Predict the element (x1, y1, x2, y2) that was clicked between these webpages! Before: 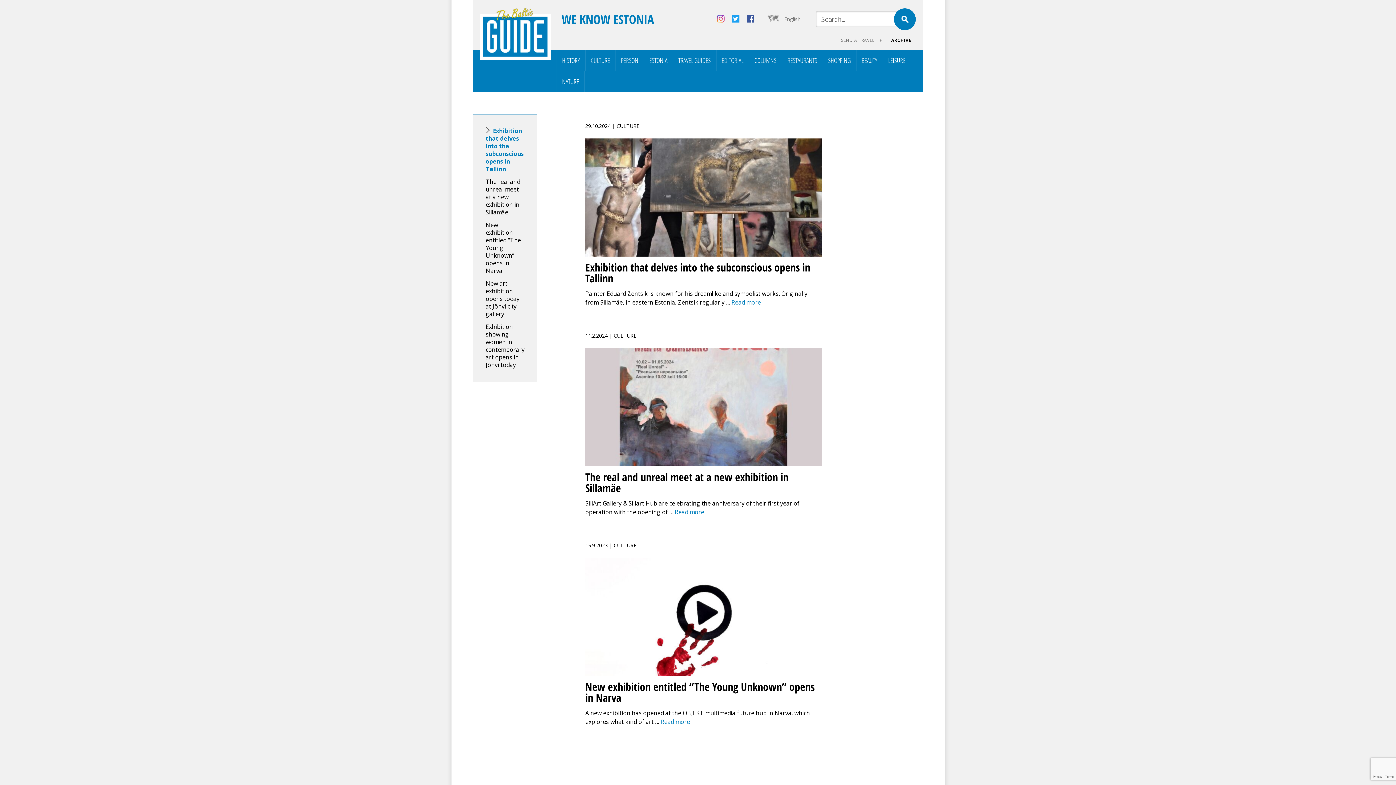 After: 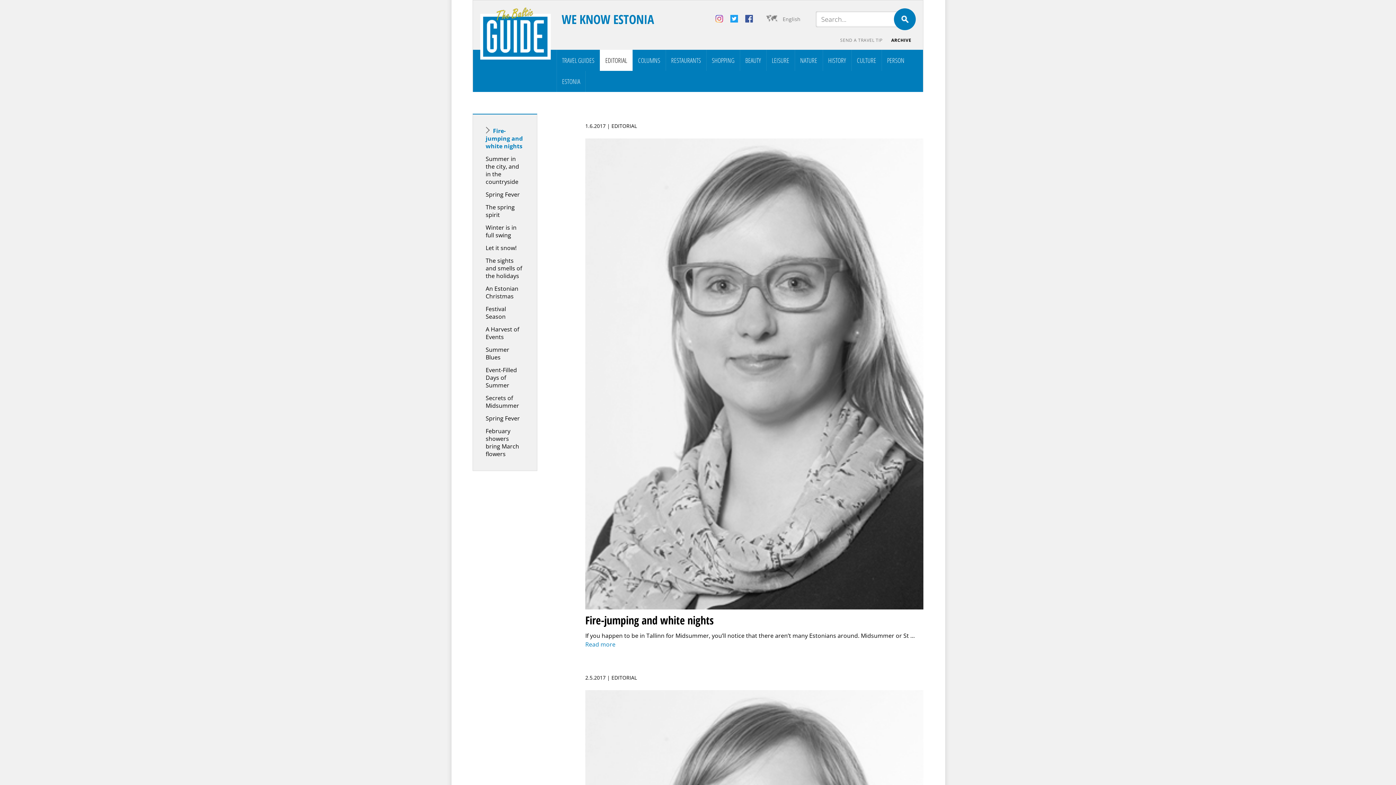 Action: label: EDITORIAL bbox: (716, 49, 749, 70)